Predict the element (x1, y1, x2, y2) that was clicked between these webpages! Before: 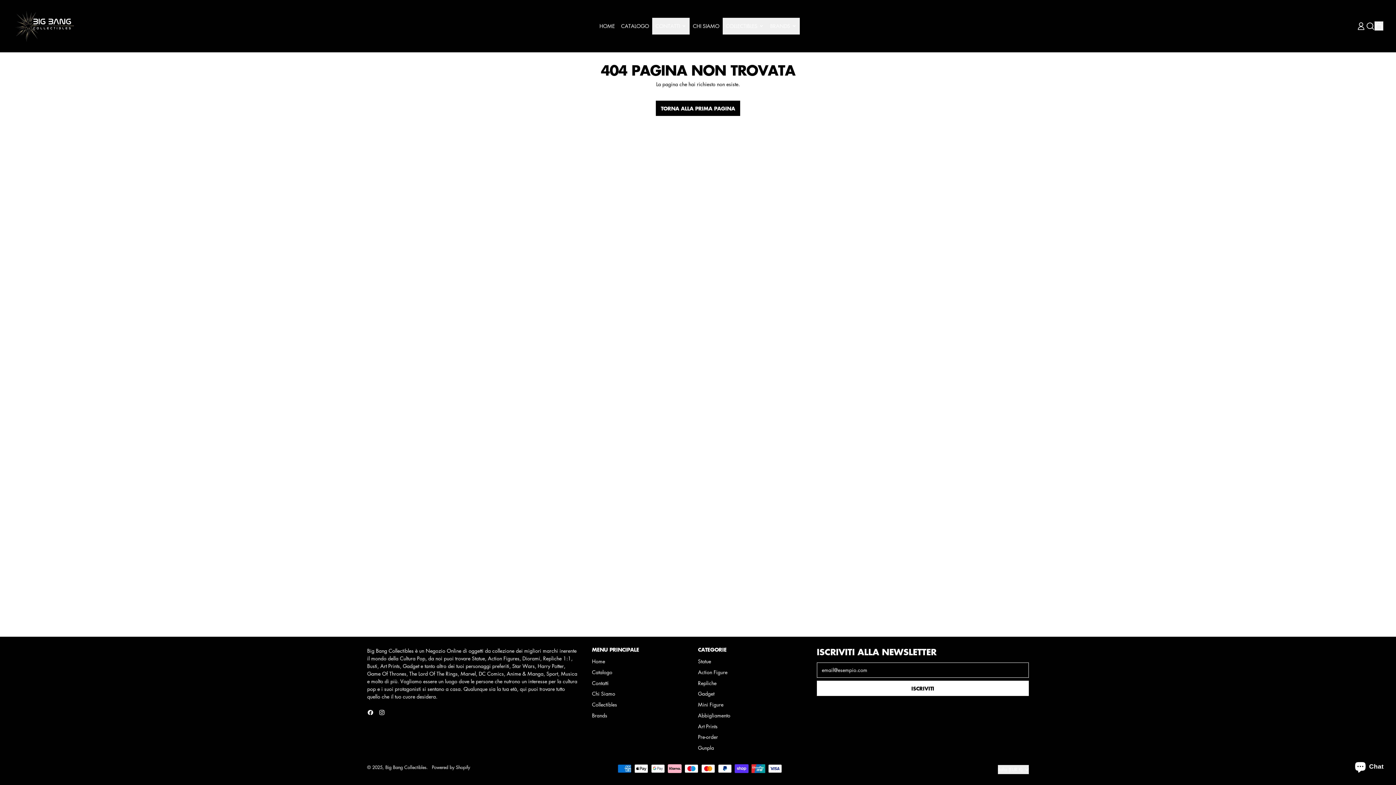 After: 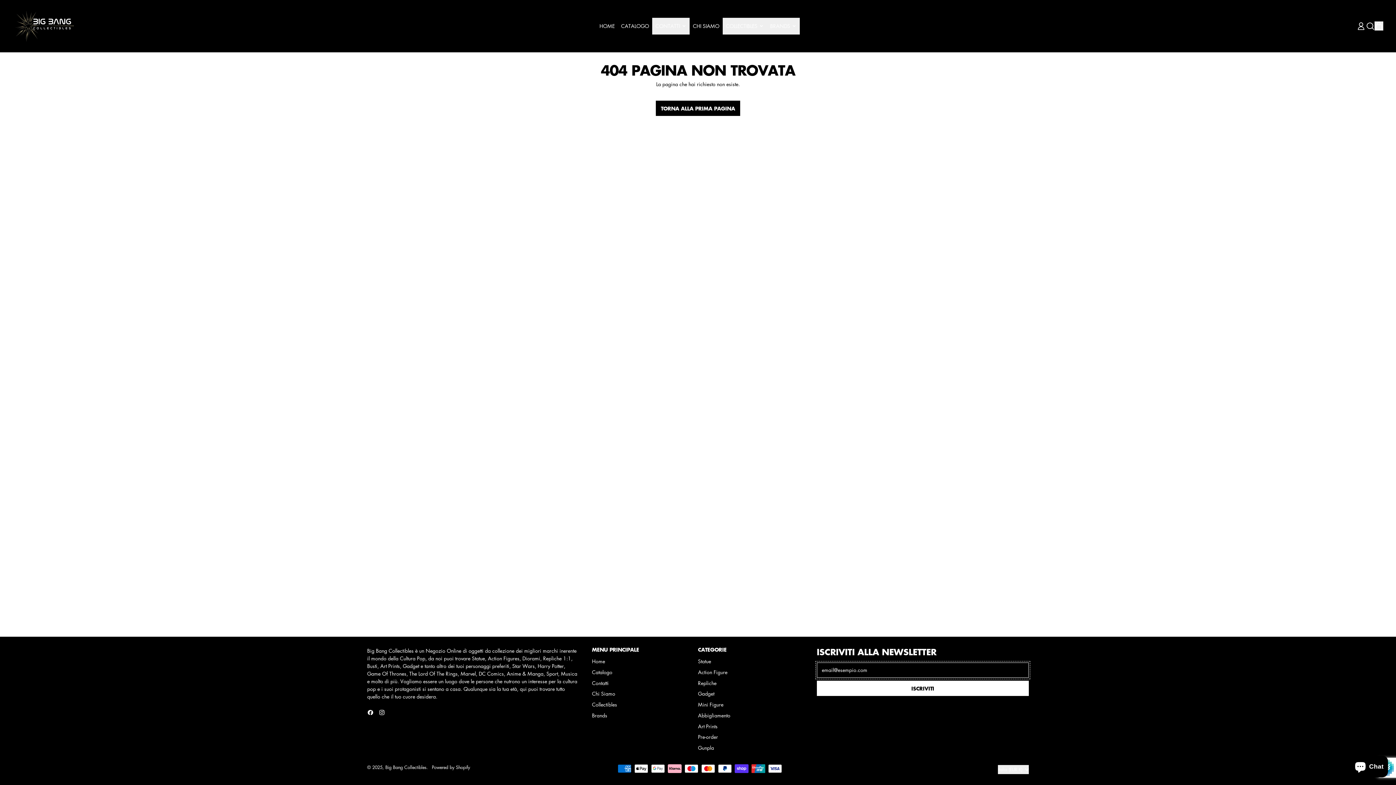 Action: bbox: (816, 681, 1029, 696) label: ISCRIVITI